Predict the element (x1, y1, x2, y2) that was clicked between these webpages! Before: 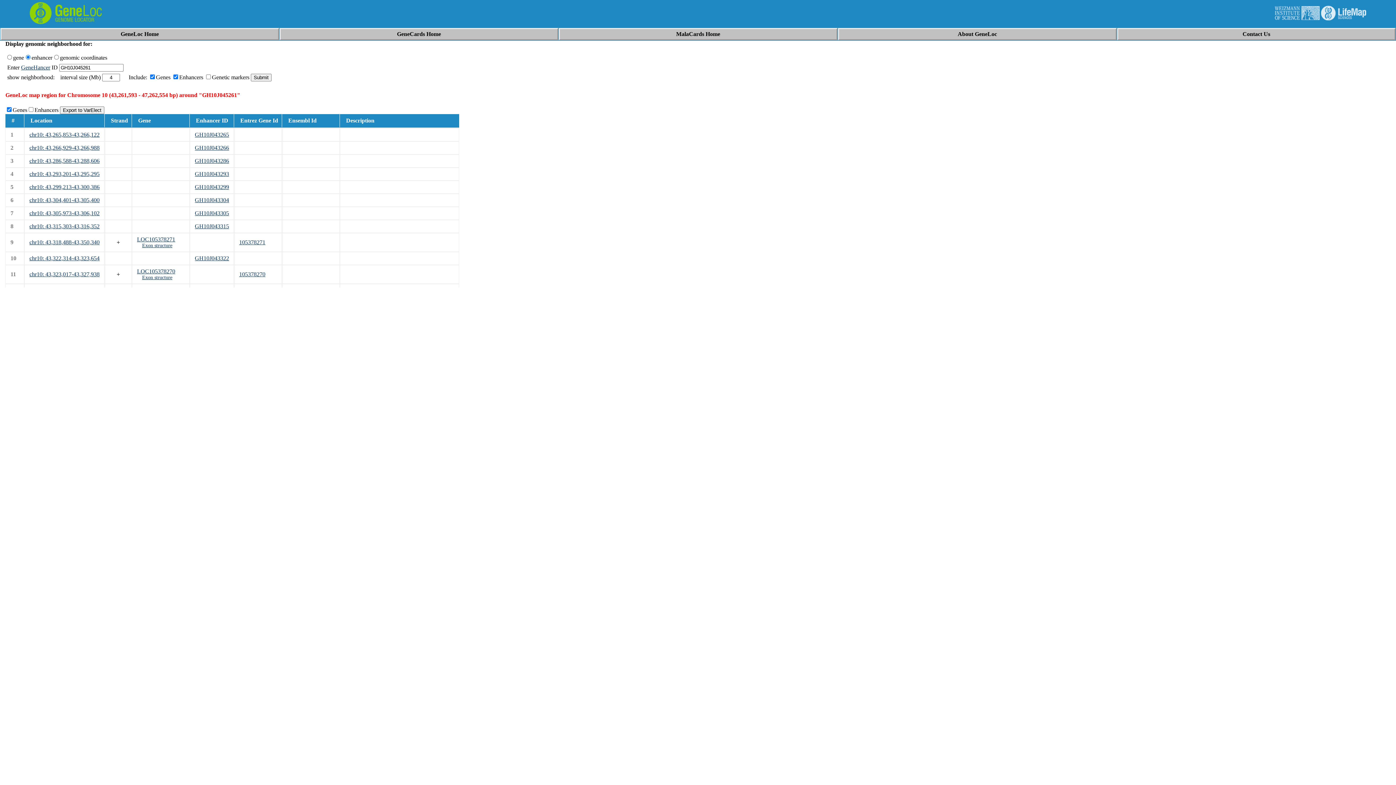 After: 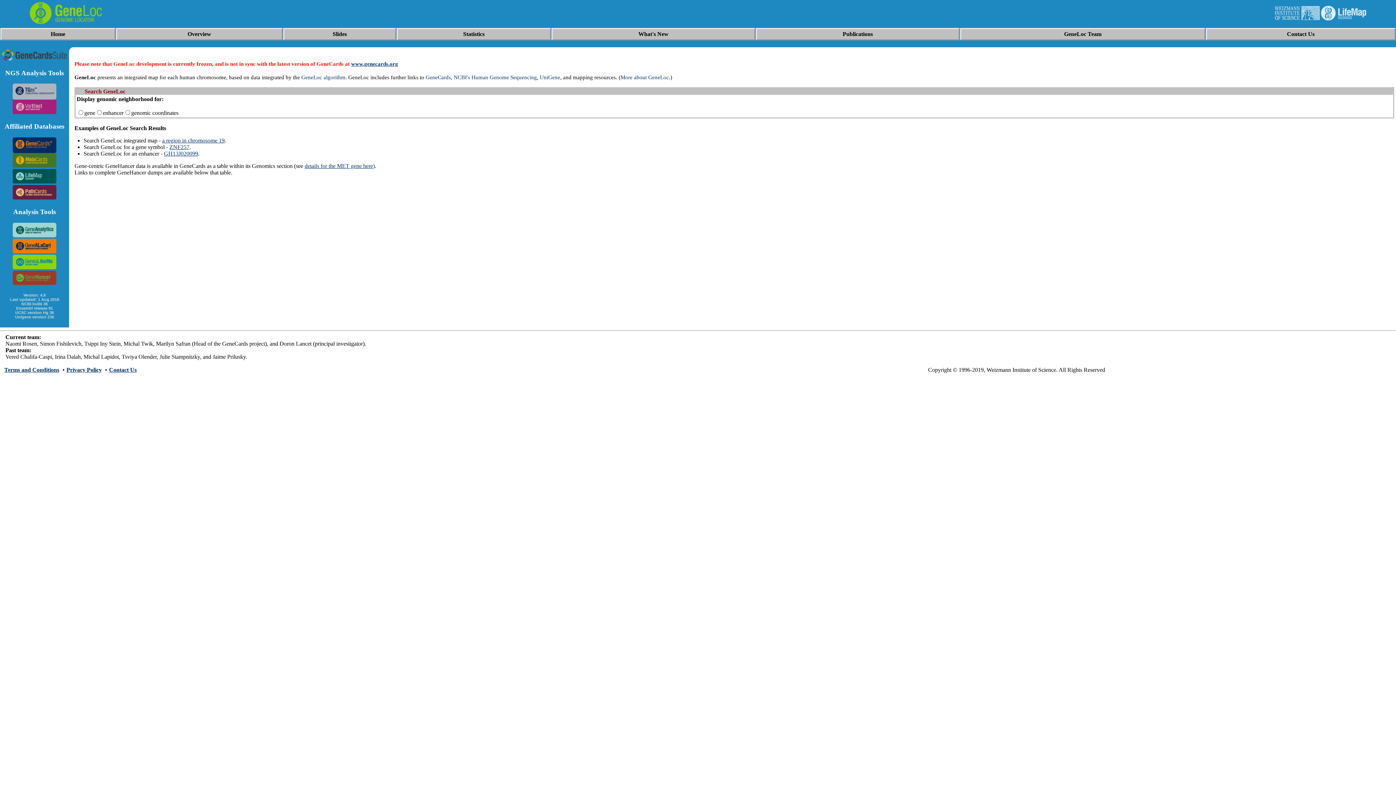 Action: bbox: (120, 30, 158, 37) label: GeneLoc Home